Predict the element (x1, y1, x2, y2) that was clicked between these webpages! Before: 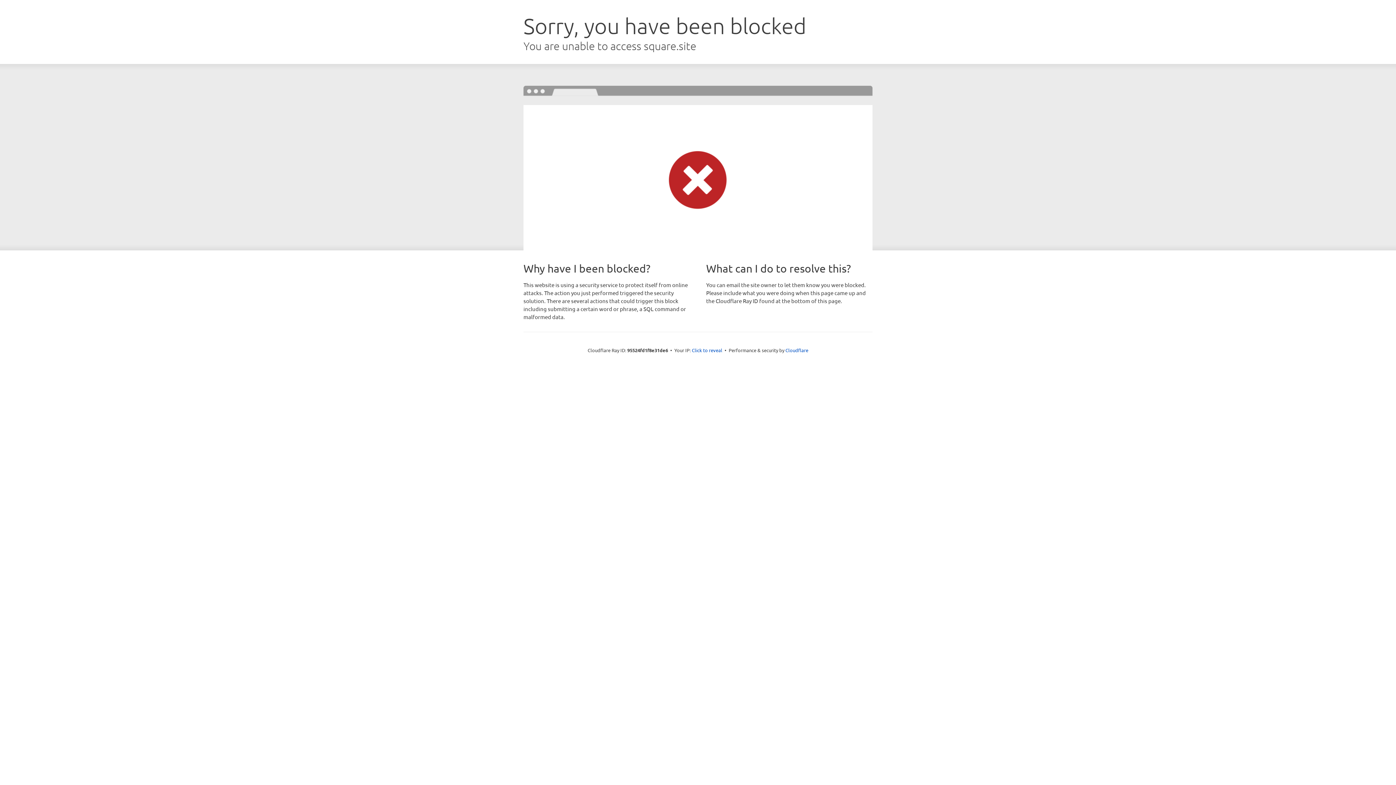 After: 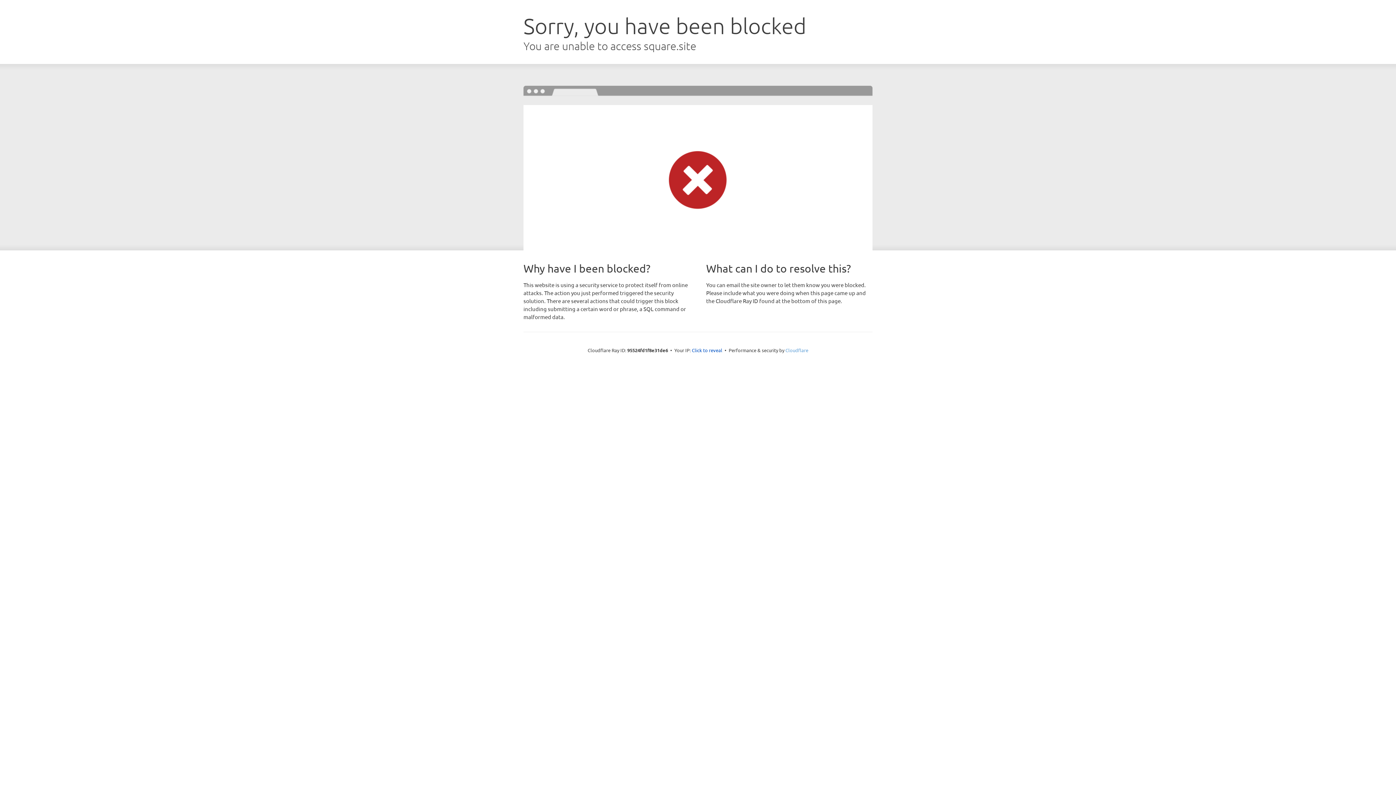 Action: label: Cloudflare bbox: (785, 347, 808, 353)